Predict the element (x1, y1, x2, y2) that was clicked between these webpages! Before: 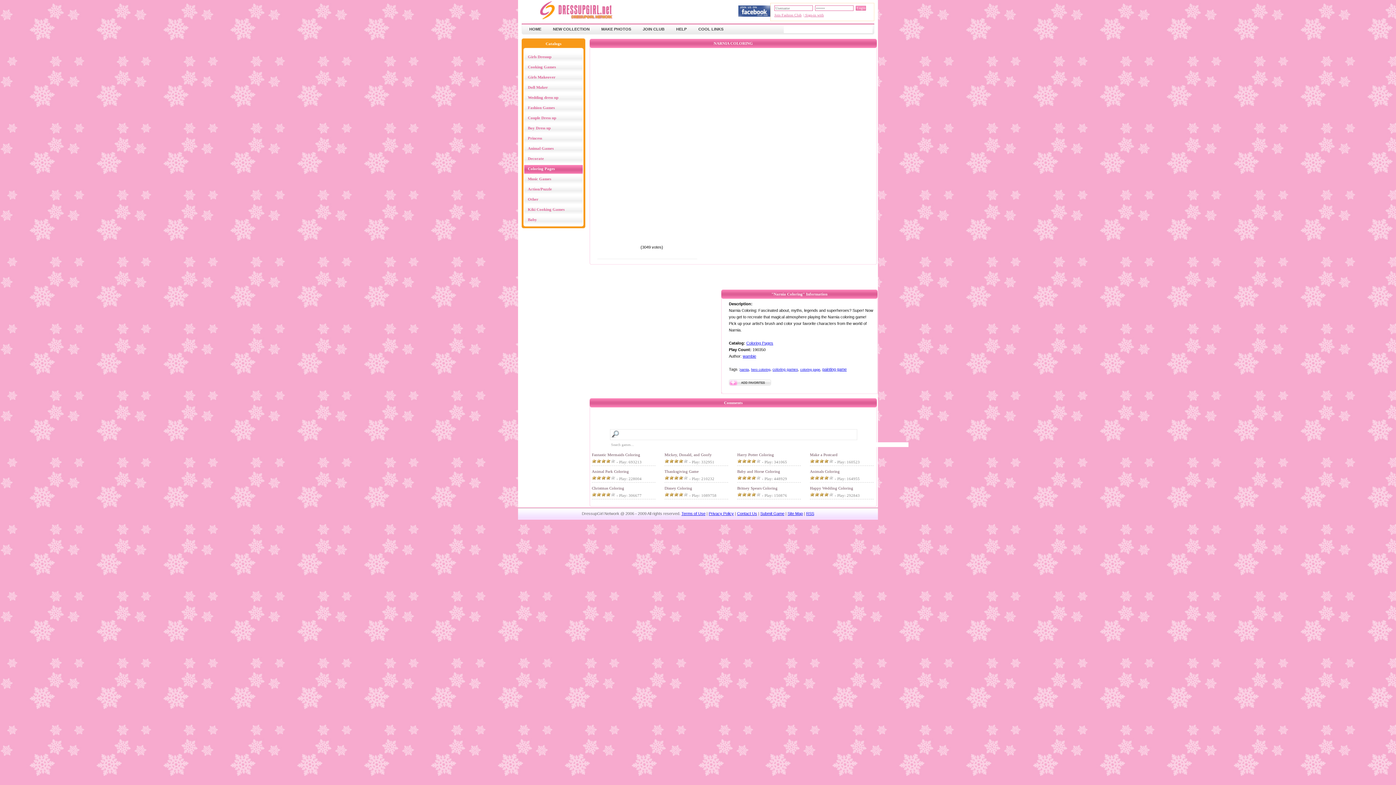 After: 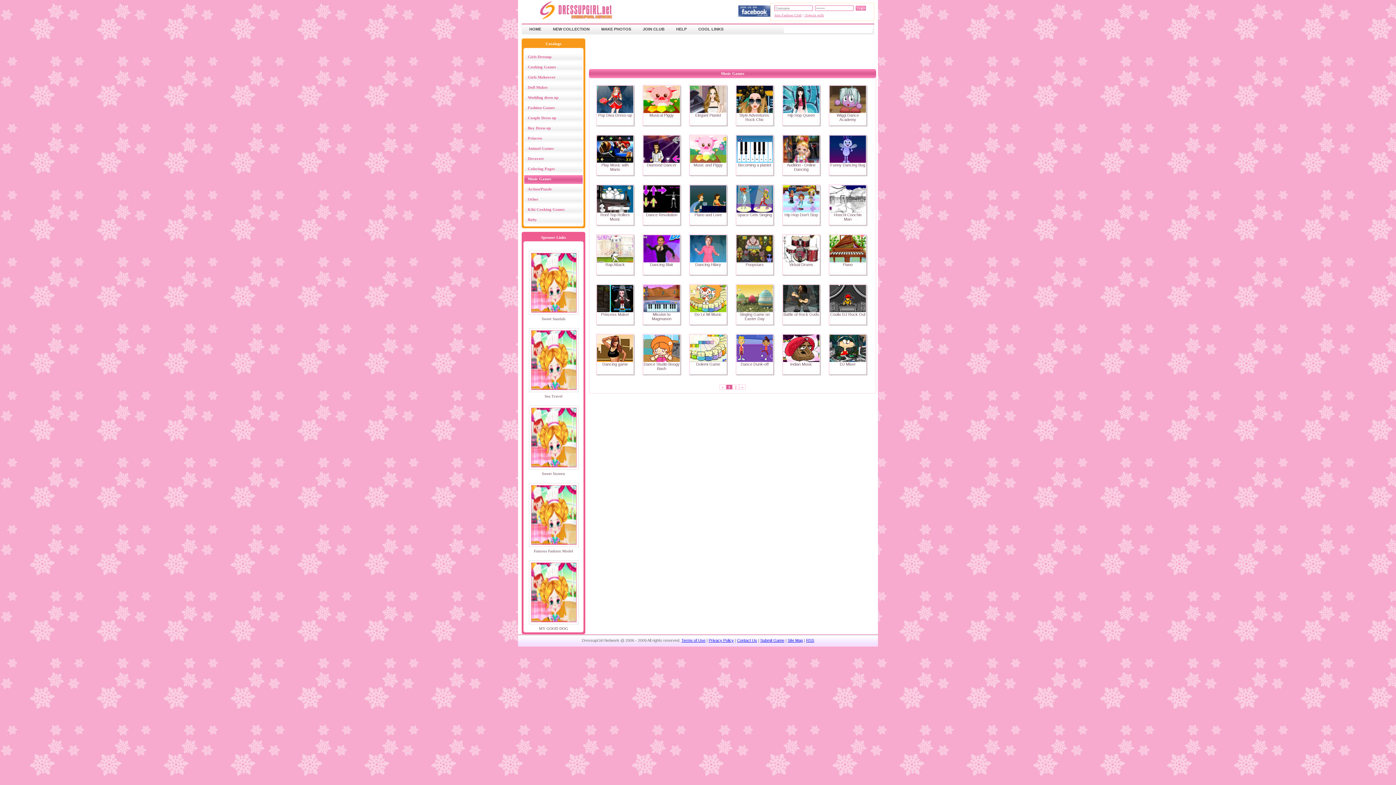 Action: bbox: (524, 173, 582, 184) label: Music Games